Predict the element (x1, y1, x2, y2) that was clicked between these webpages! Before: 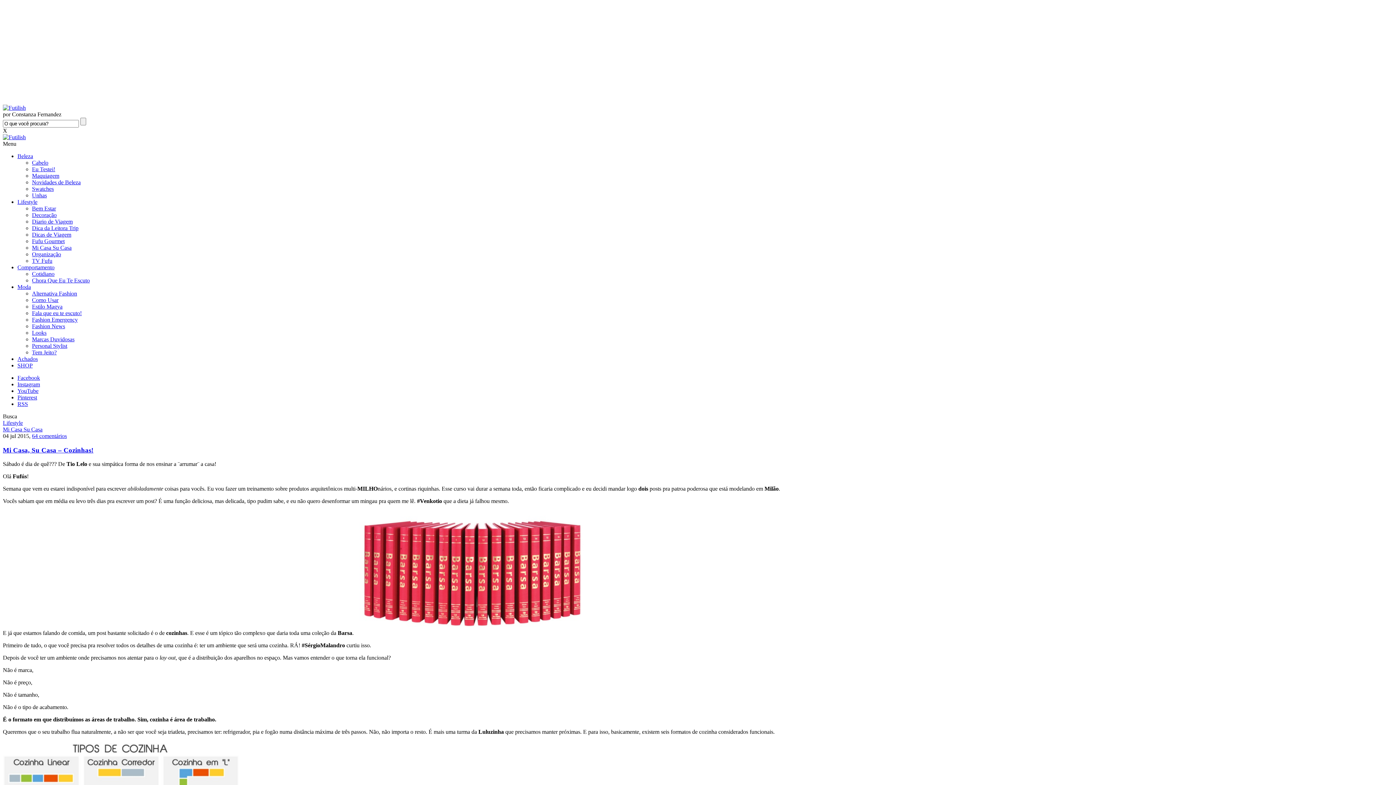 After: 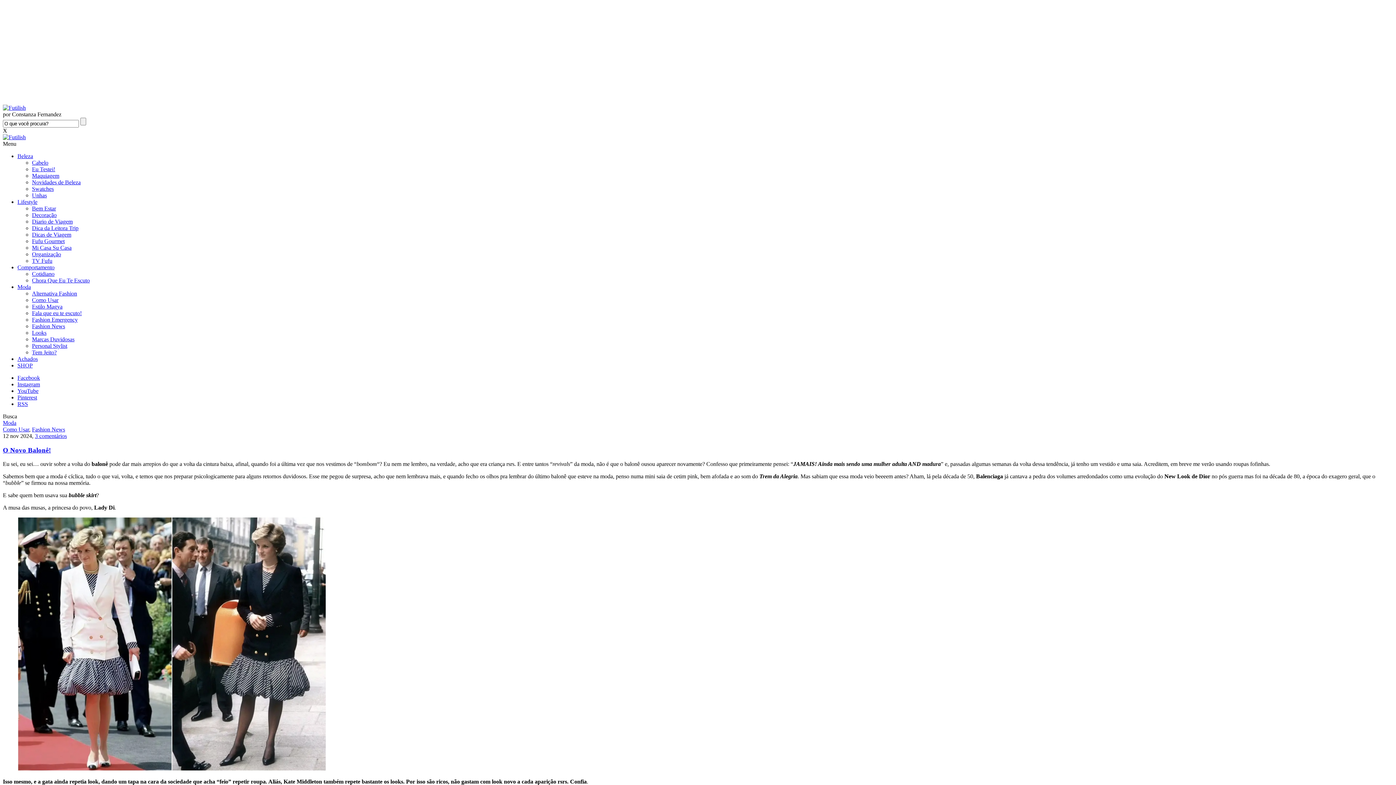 Action: label: Moda bbox: (17, 284, 30, 290)